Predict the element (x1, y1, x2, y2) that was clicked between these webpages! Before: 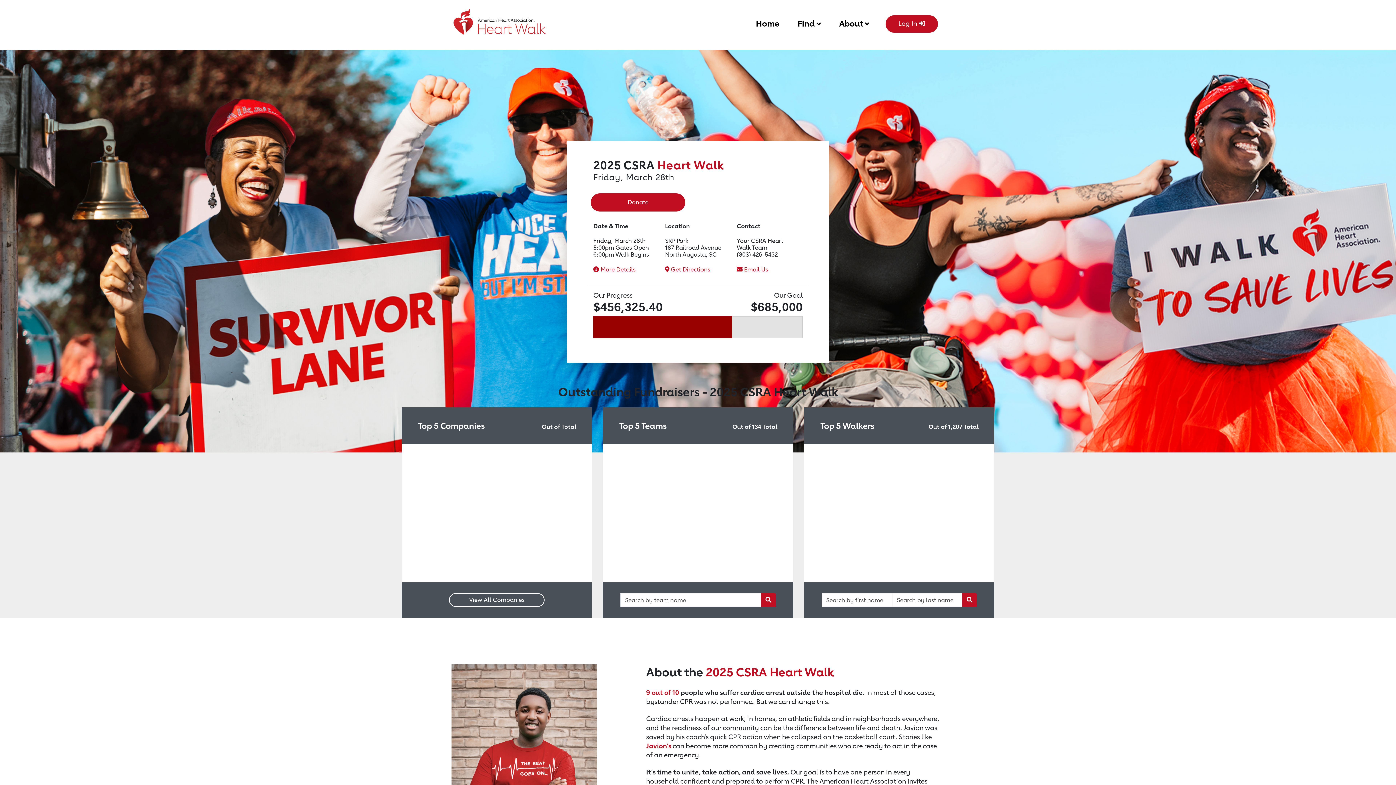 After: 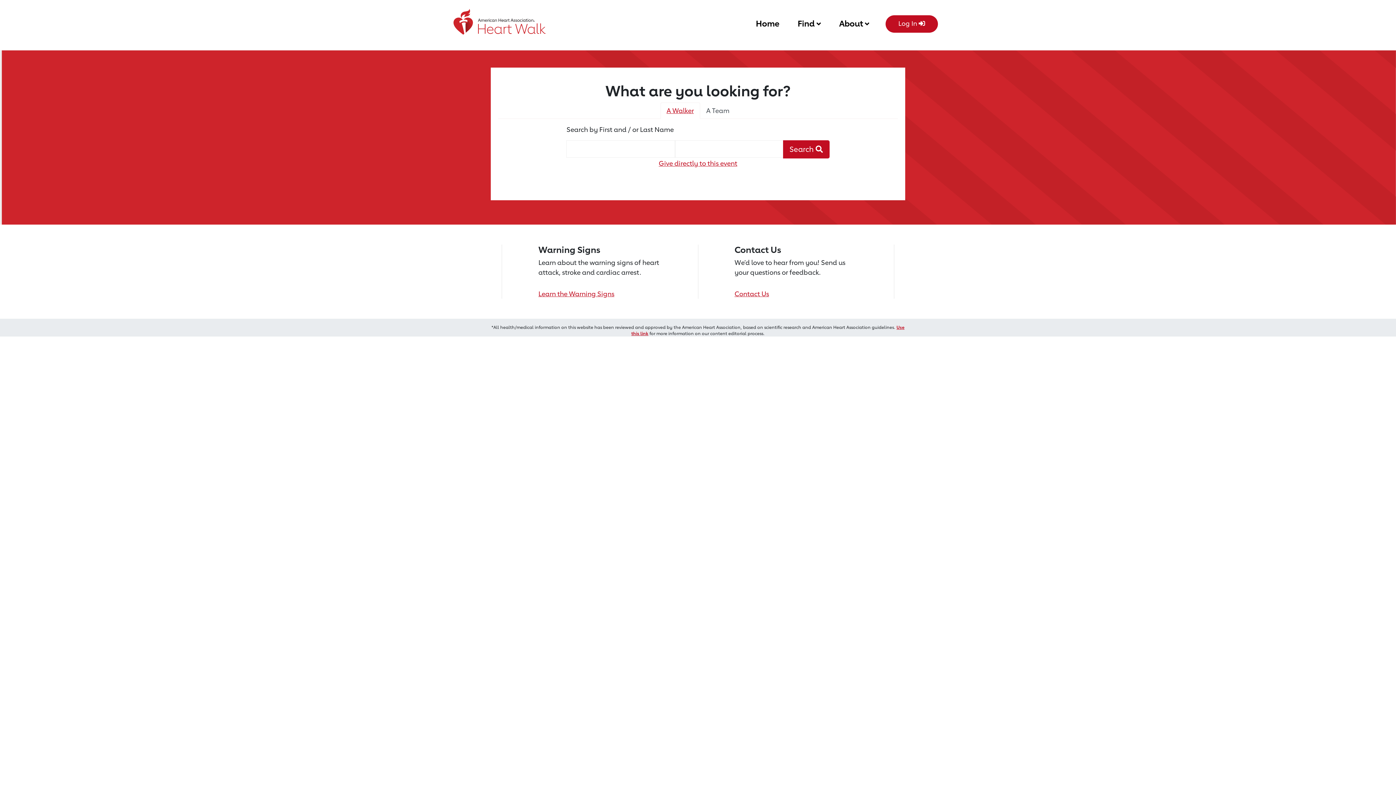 Action: bbox: (590, 193, 685, 211) label: Donate